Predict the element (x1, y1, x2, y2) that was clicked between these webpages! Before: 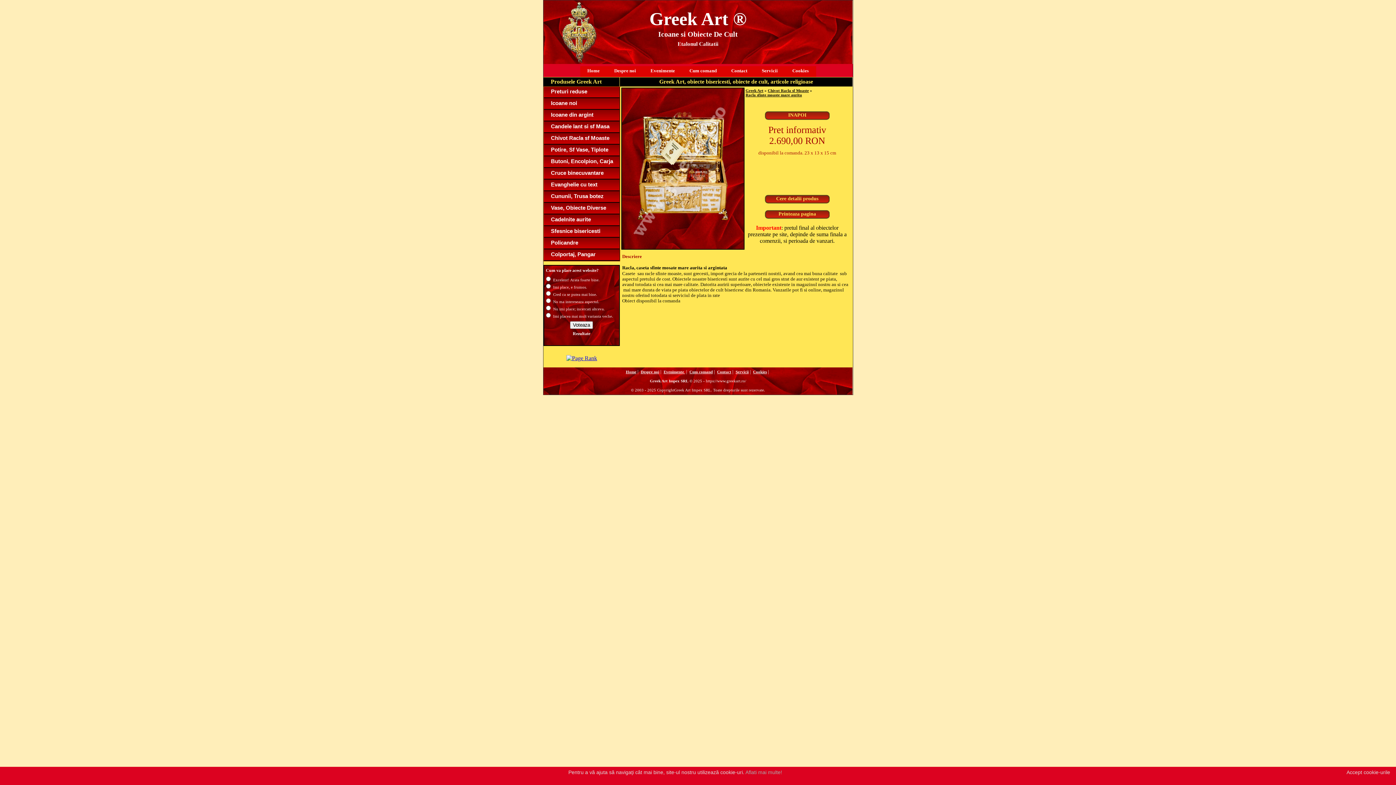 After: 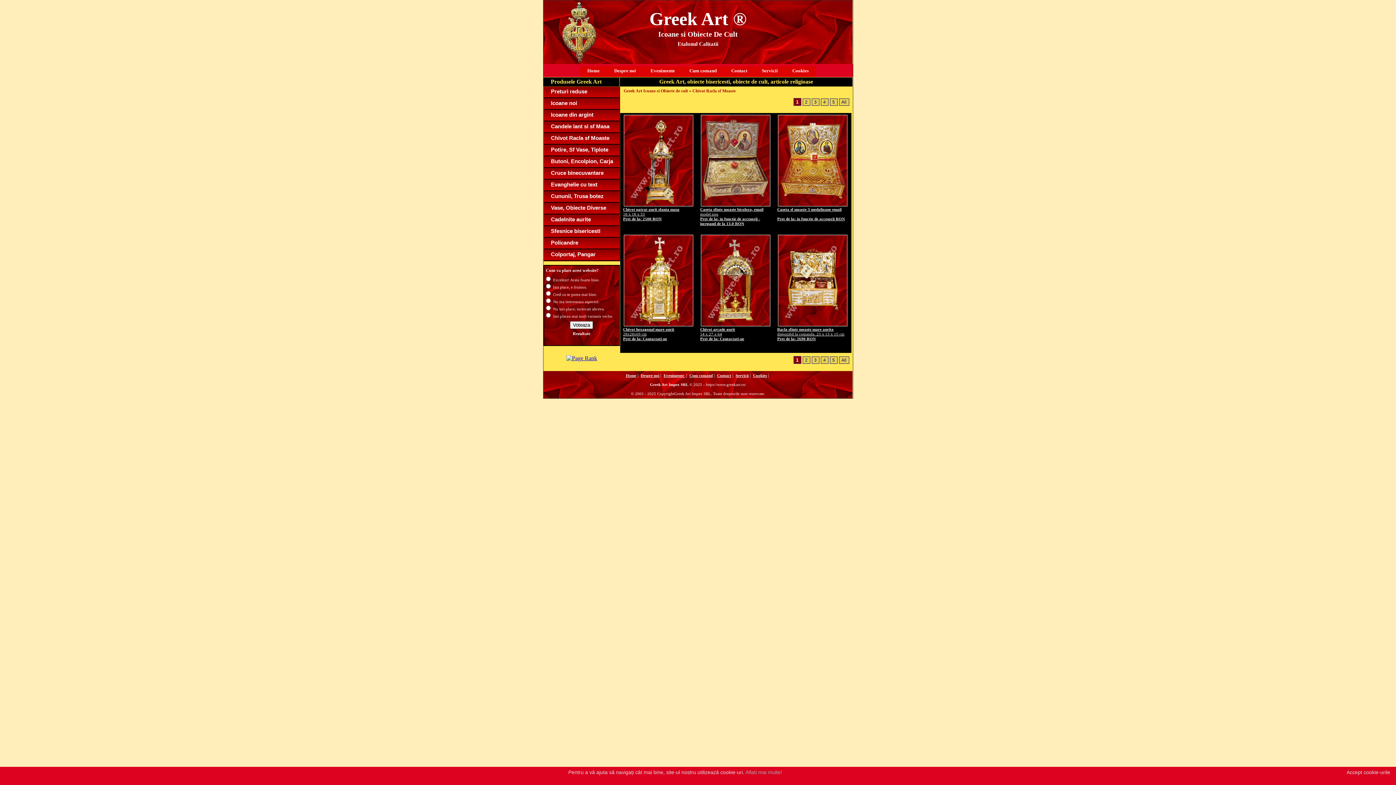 Action: bbox: (768, 88, 809, 92) label: Chivot Racla sf Moaste